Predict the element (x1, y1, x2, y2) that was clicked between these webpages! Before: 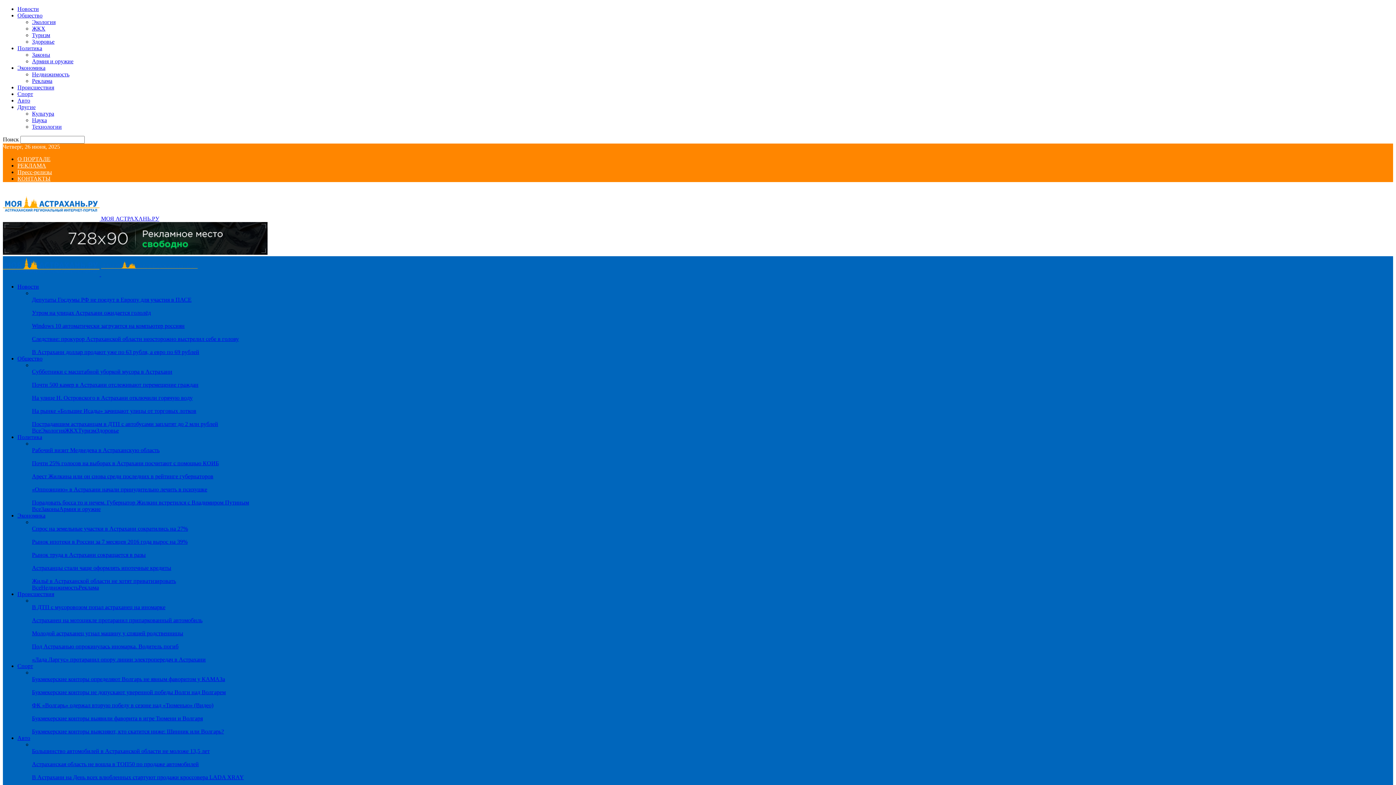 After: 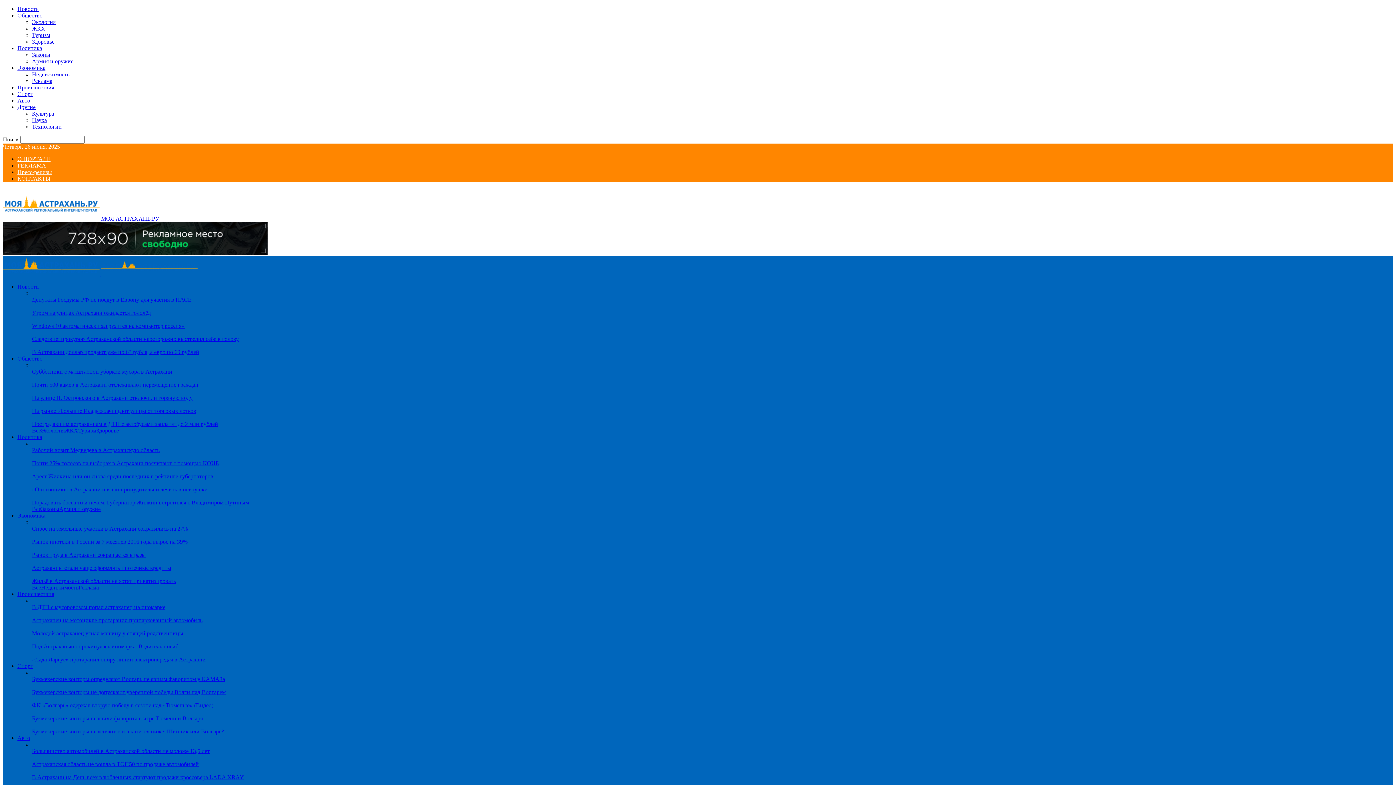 Action: bbox: (32, 460, 218, 466) label: Почти 25% голосов на выборах в Астрахани посчитают с помощью КОИБ